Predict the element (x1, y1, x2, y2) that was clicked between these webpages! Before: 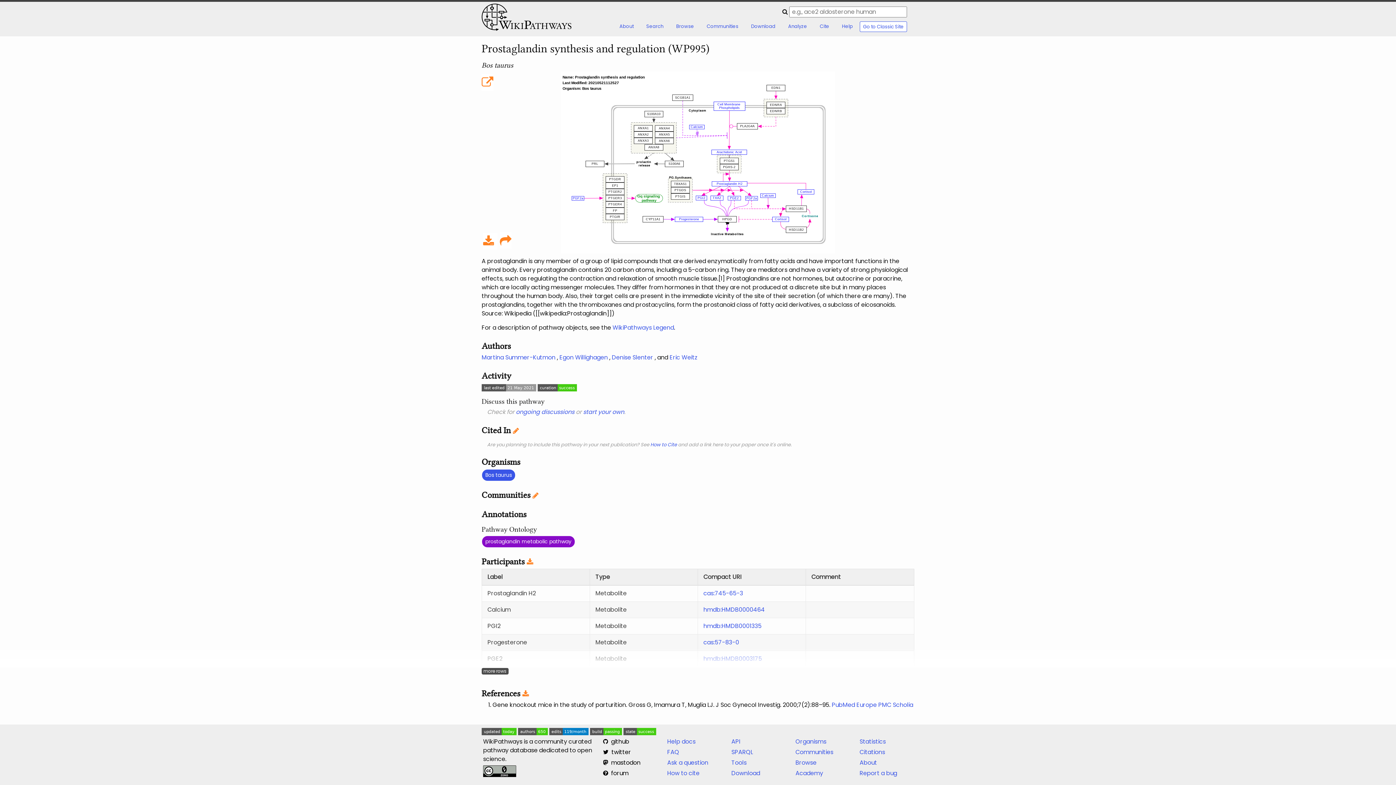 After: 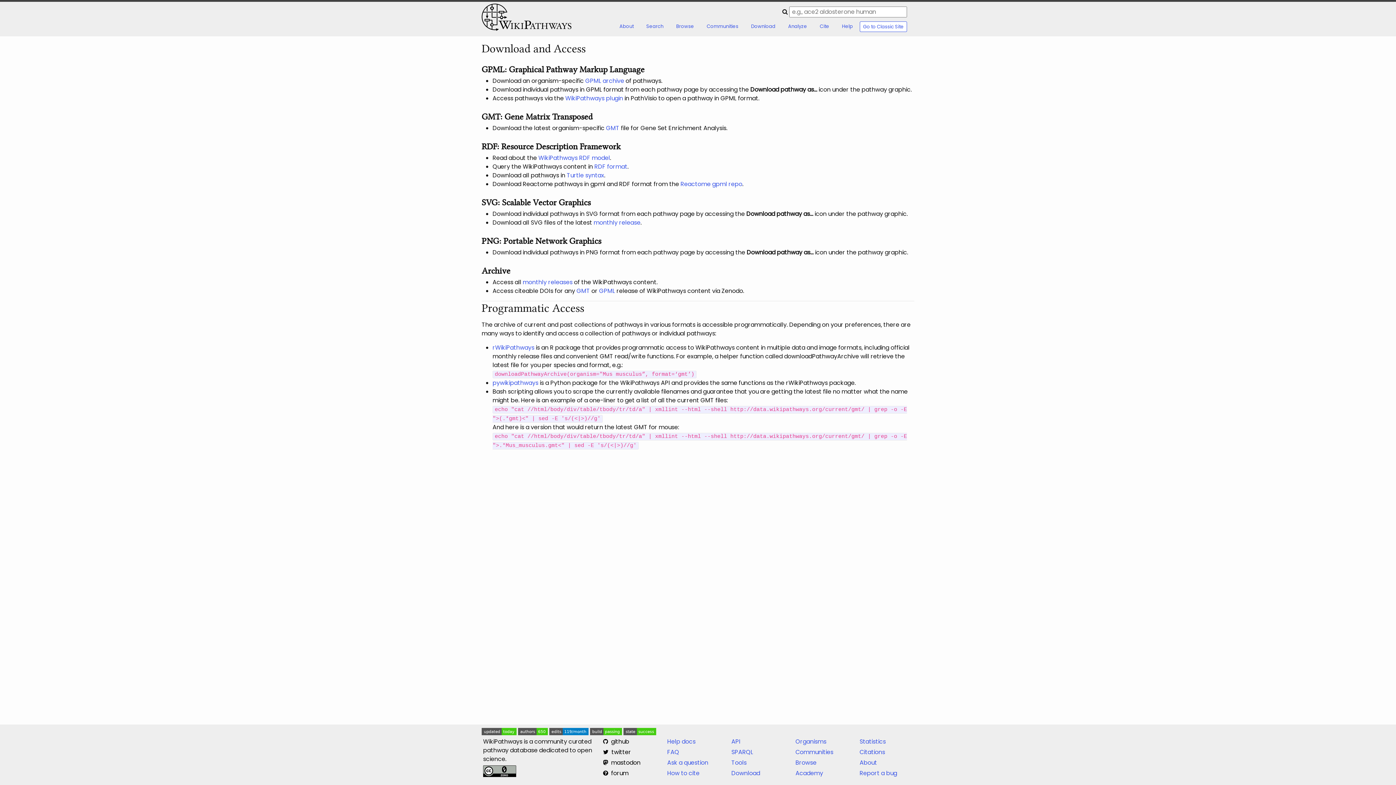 Action: bbox: (731, 769, 760, 777) label: Download